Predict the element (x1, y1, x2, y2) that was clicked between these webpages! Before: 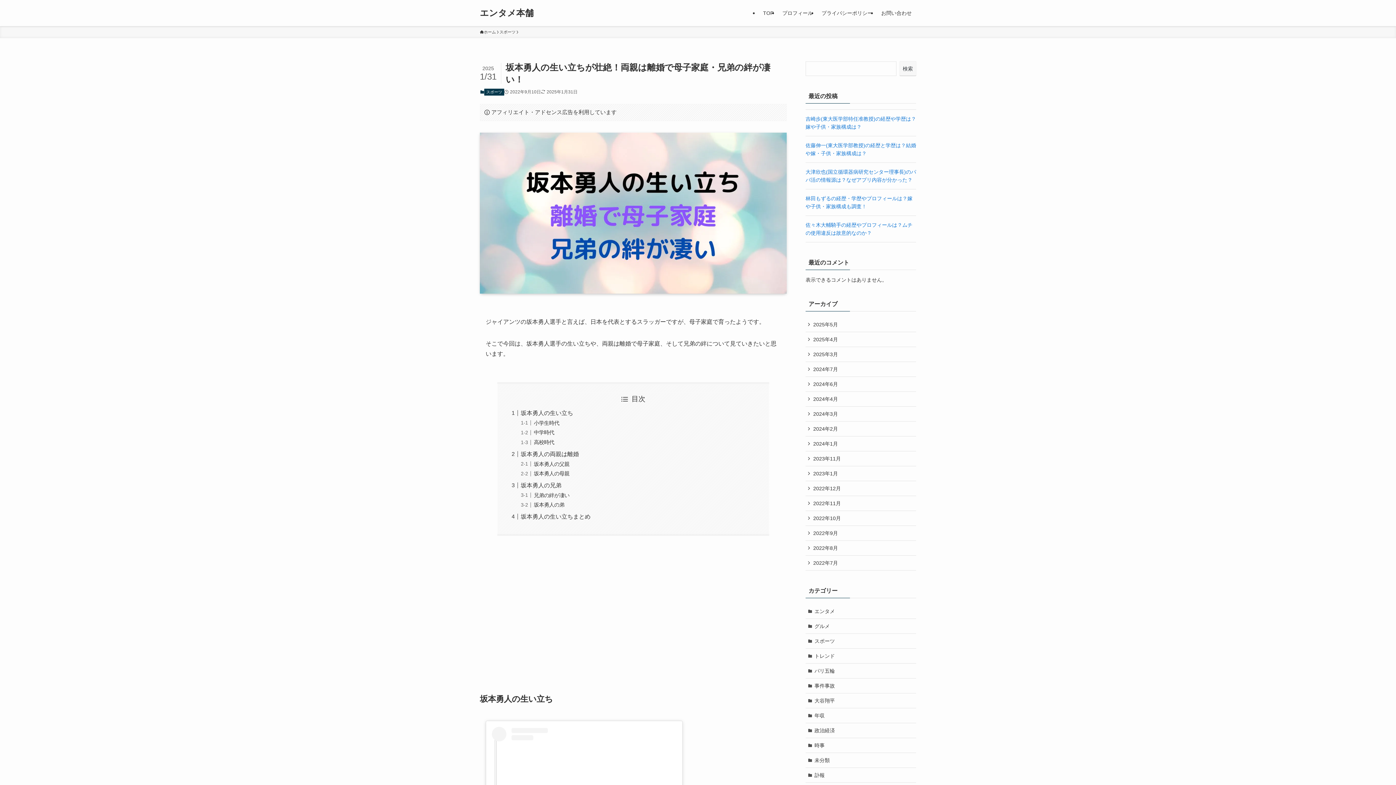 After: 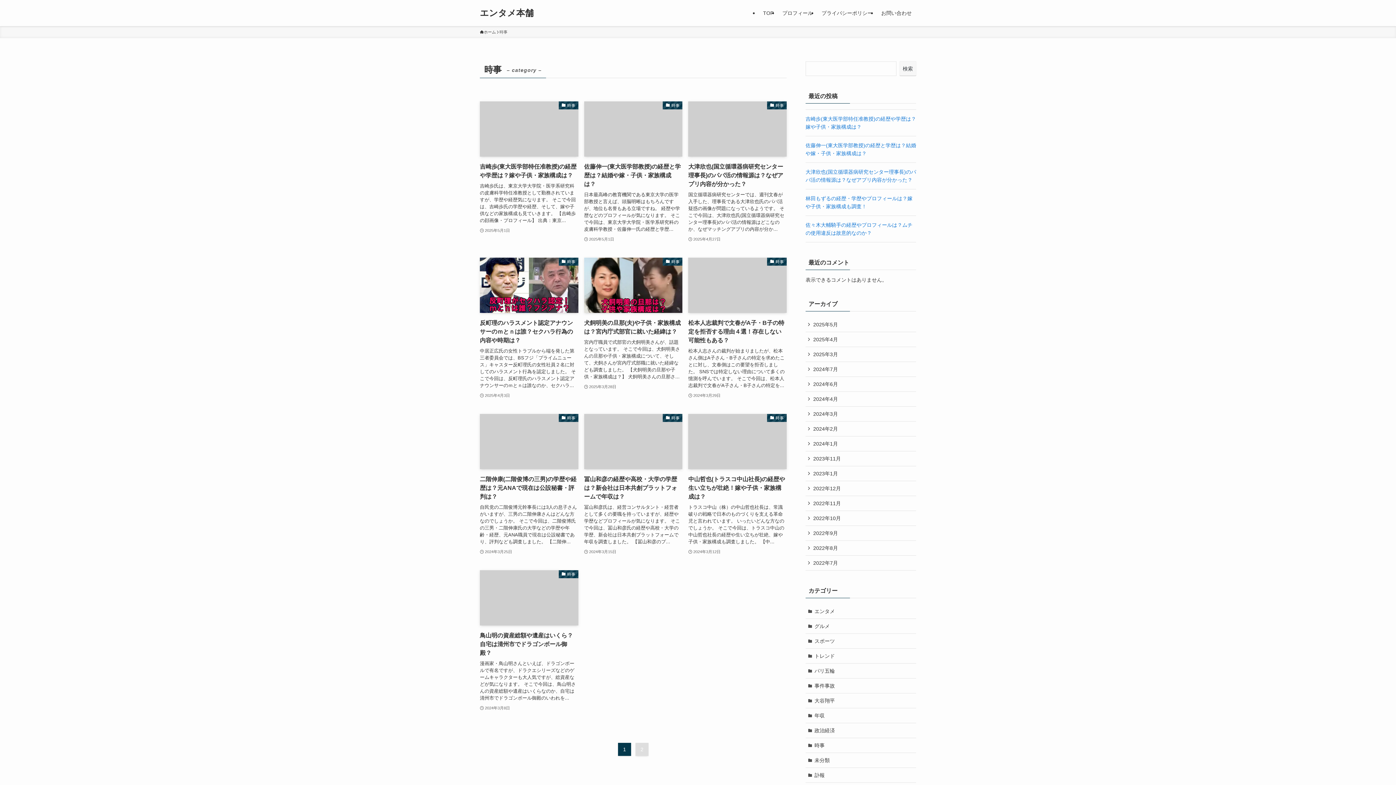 Action: label: 時事 bbox: (805, 738, 916, 753)